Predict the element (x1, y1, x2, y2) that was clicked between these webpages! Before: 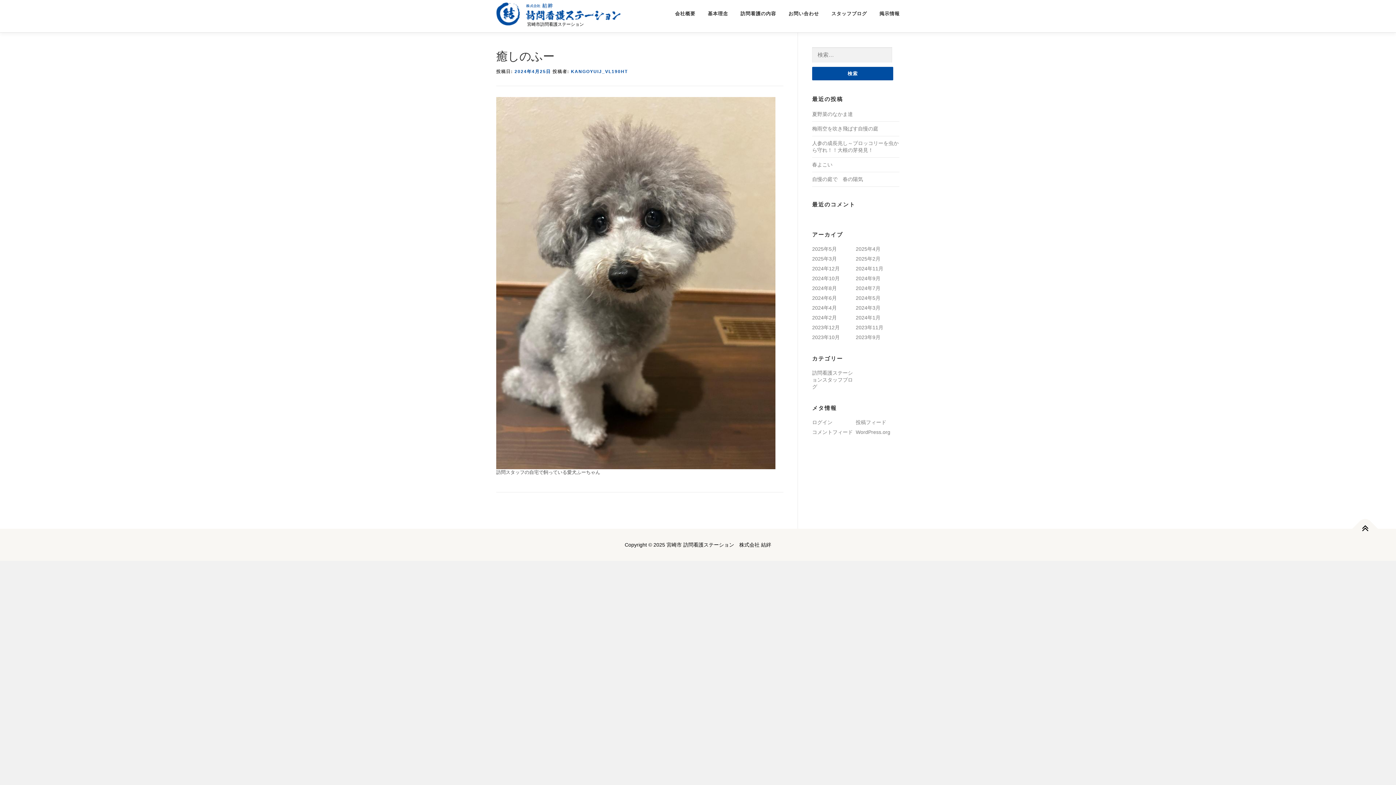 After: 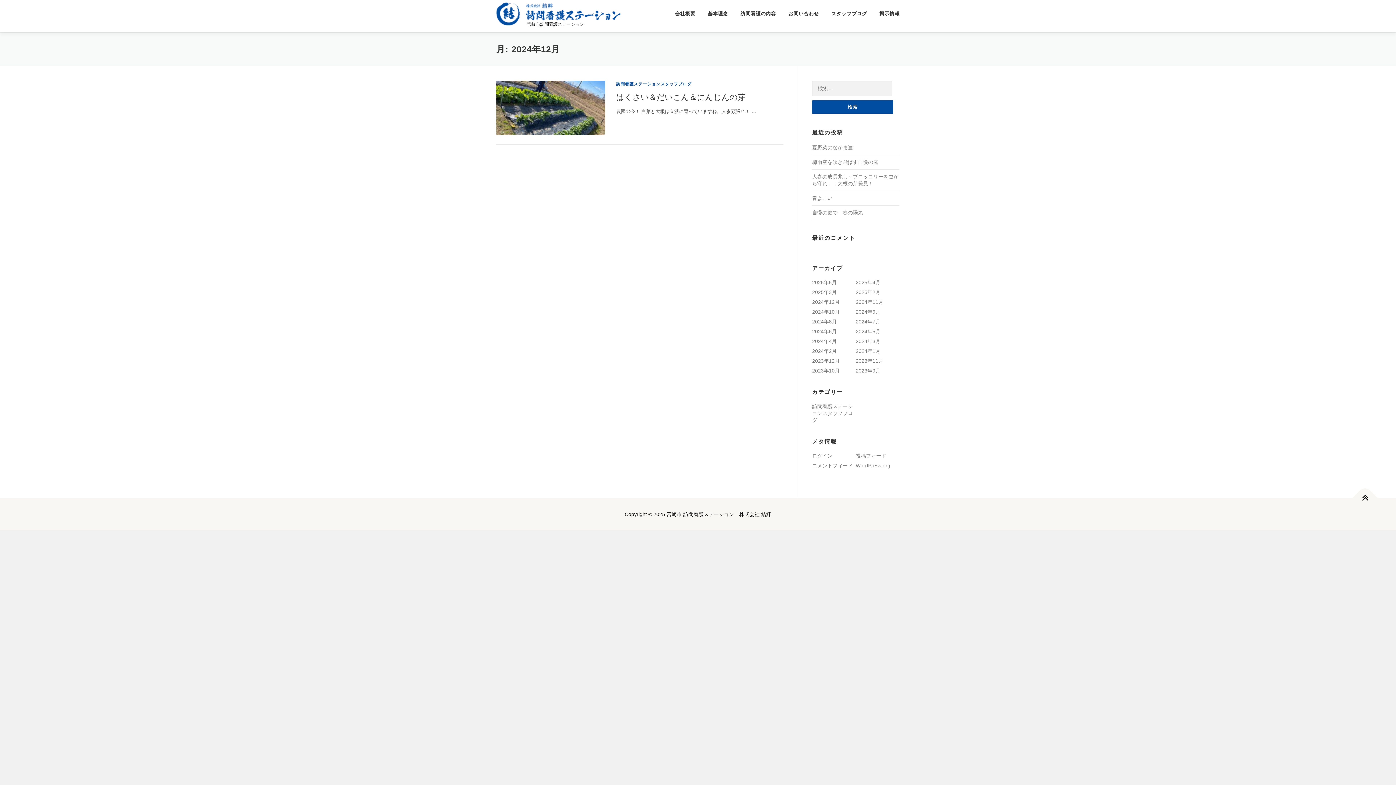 Action: label: 2024年12月 bbox: (812, 265, 840, 271)